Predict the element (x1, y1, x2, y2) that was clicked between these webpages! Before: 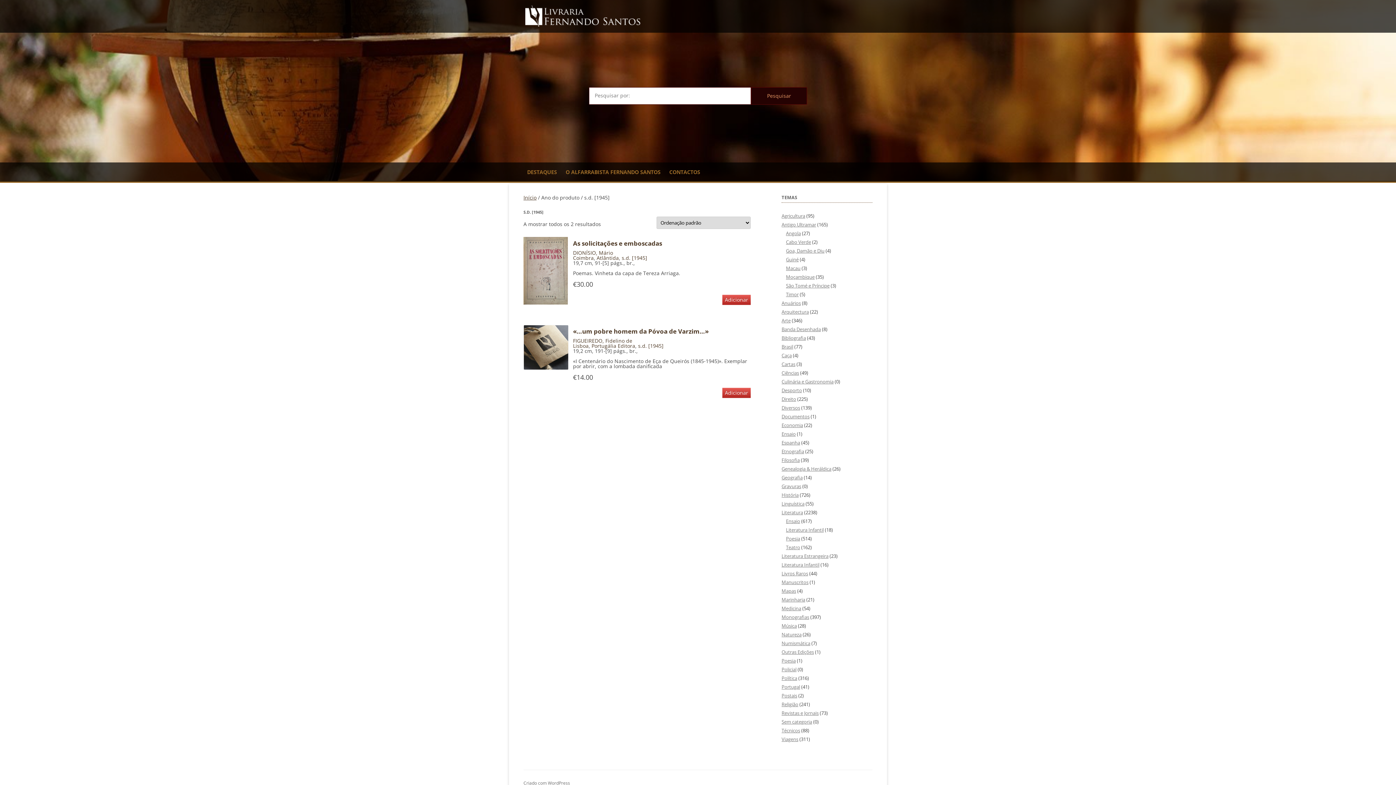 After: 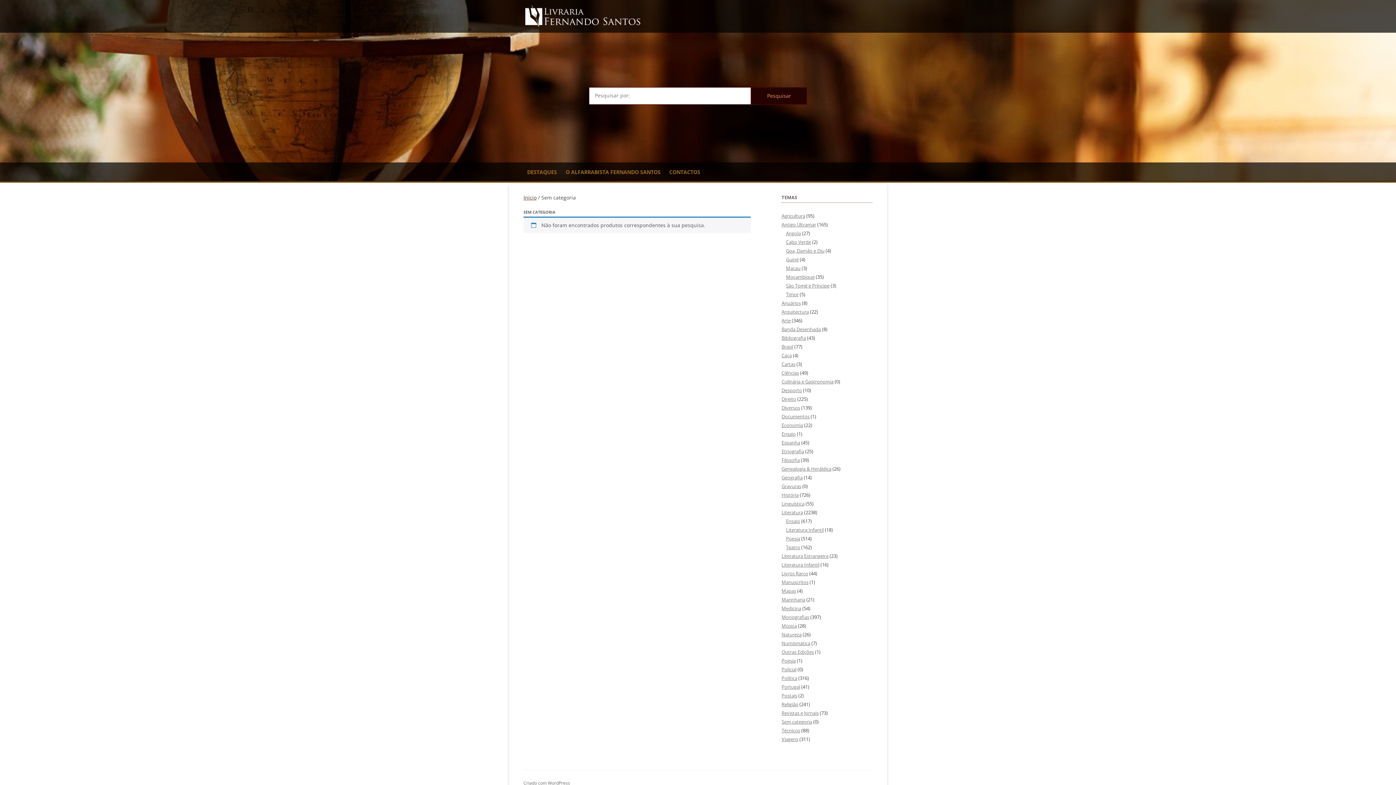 Action: label: Sem categoria bbox: (781, 718, 812, 725)